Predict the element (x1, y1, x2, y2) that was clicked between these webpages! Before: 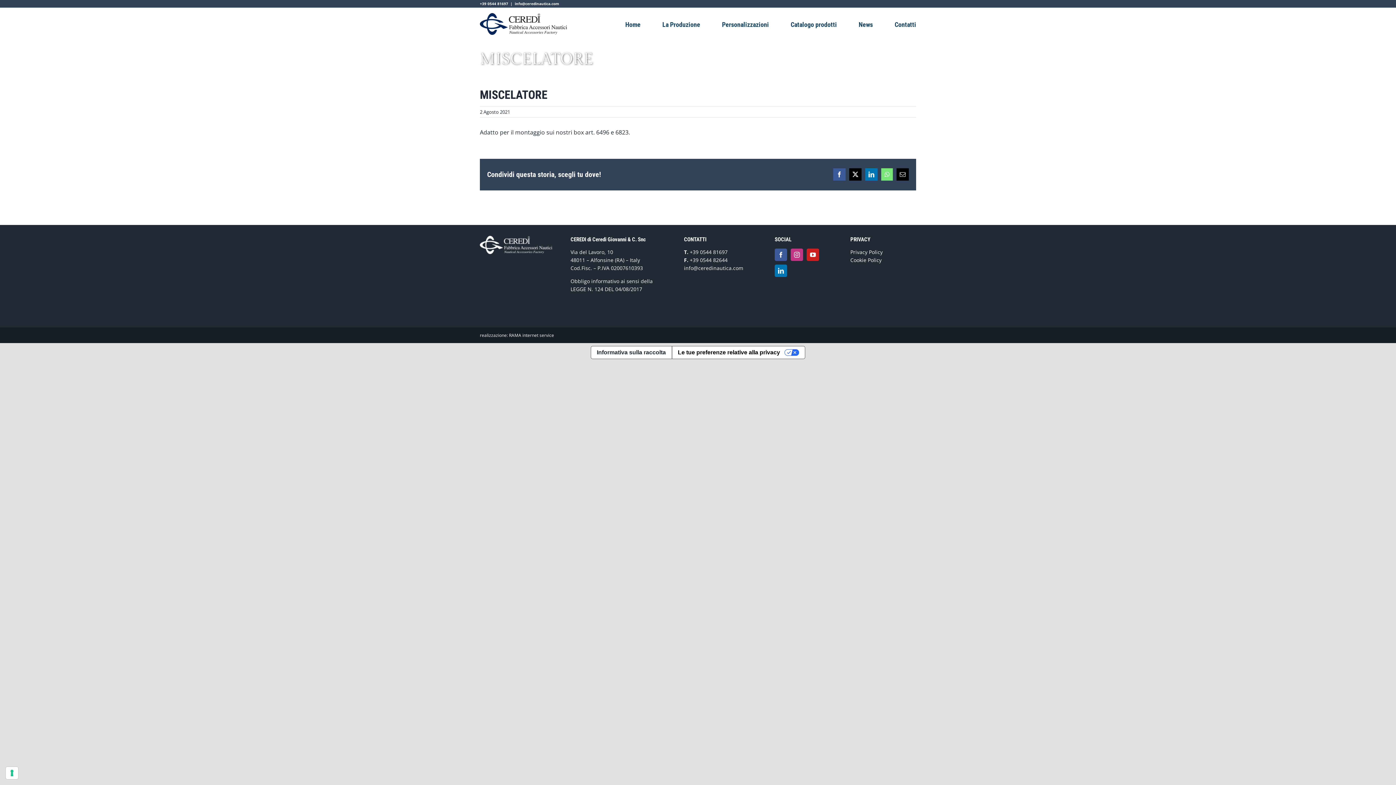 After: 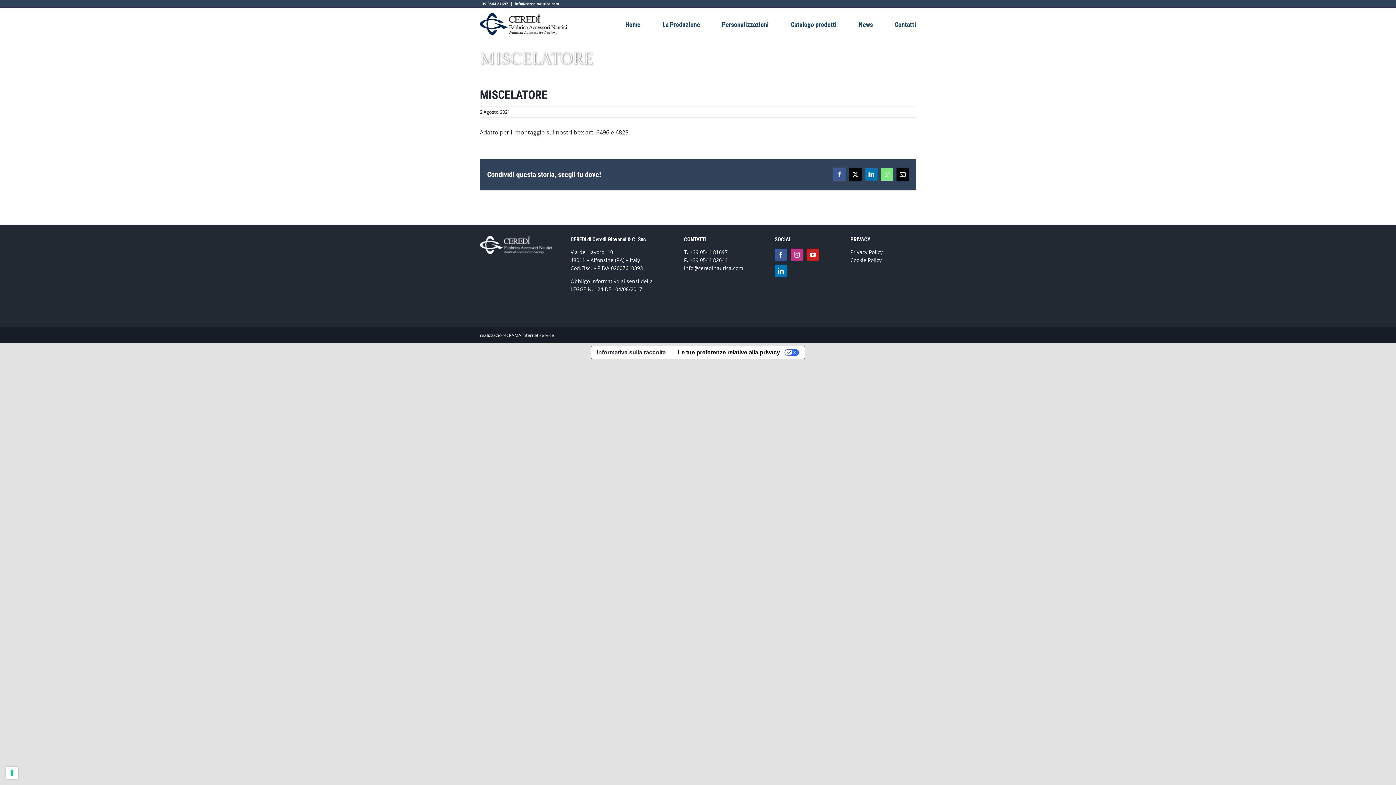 Action: label: info@ceredinautica.com bbox: (514, 1, 559, 6)